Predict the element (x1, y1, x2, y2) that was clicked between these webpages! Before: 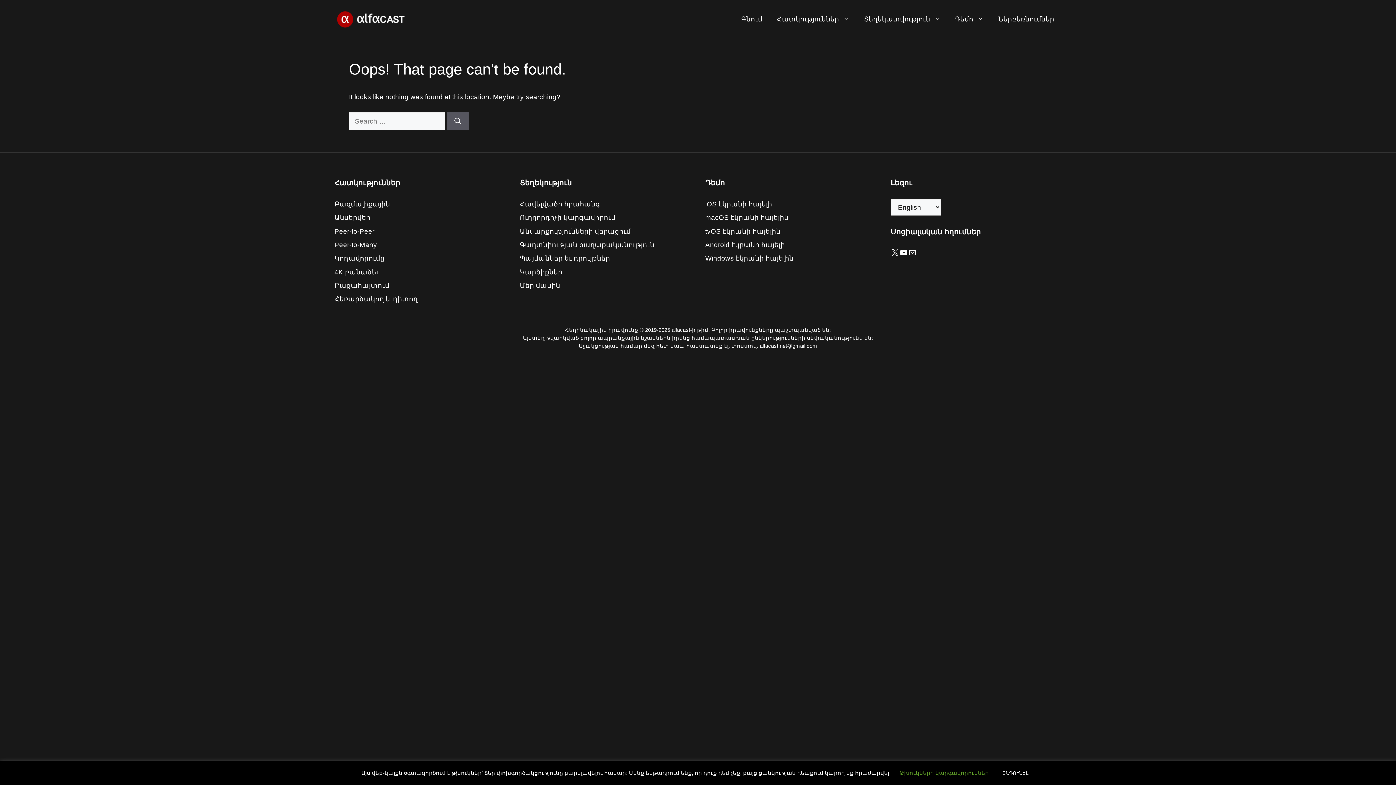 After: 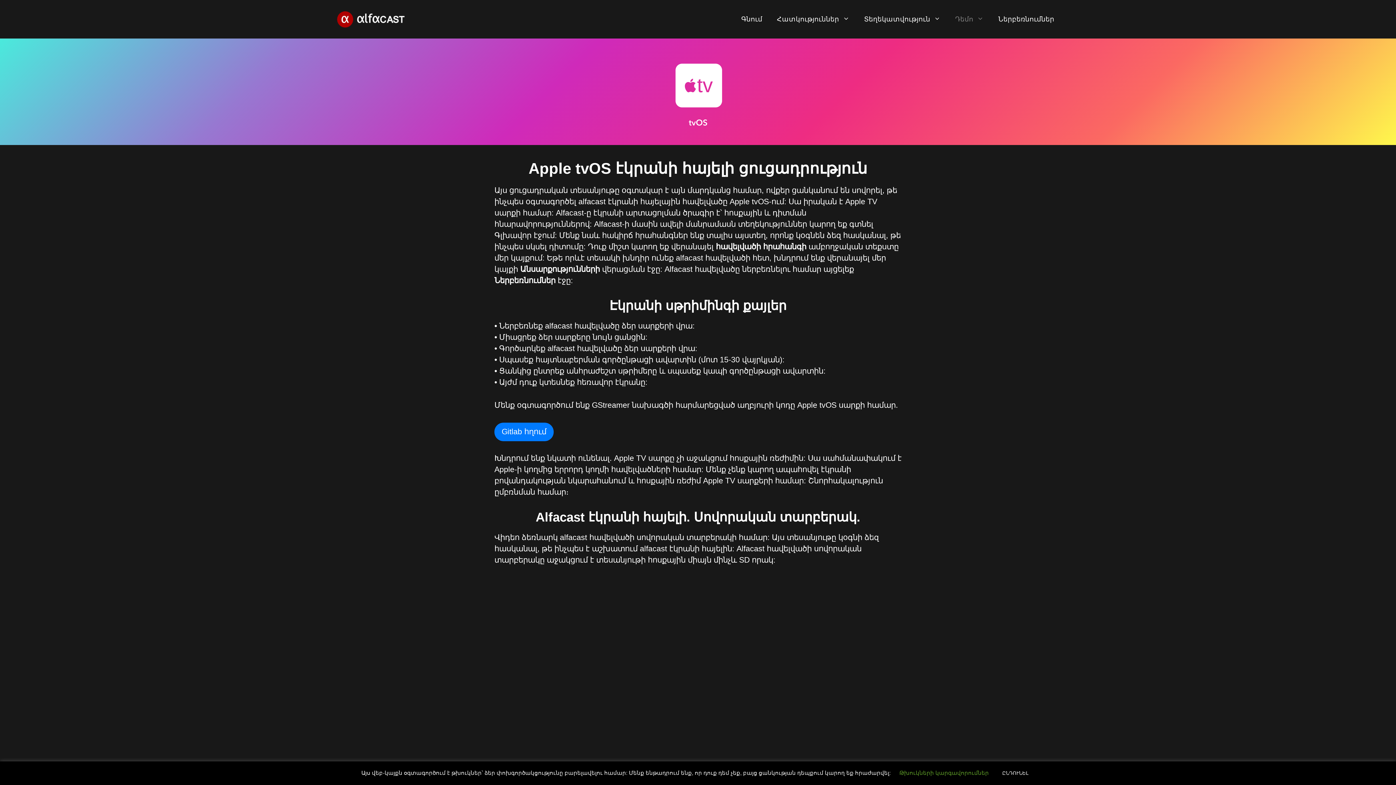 Action: label: tvOS էկրանի հայելին bbox: (705, 227, 780, 235)